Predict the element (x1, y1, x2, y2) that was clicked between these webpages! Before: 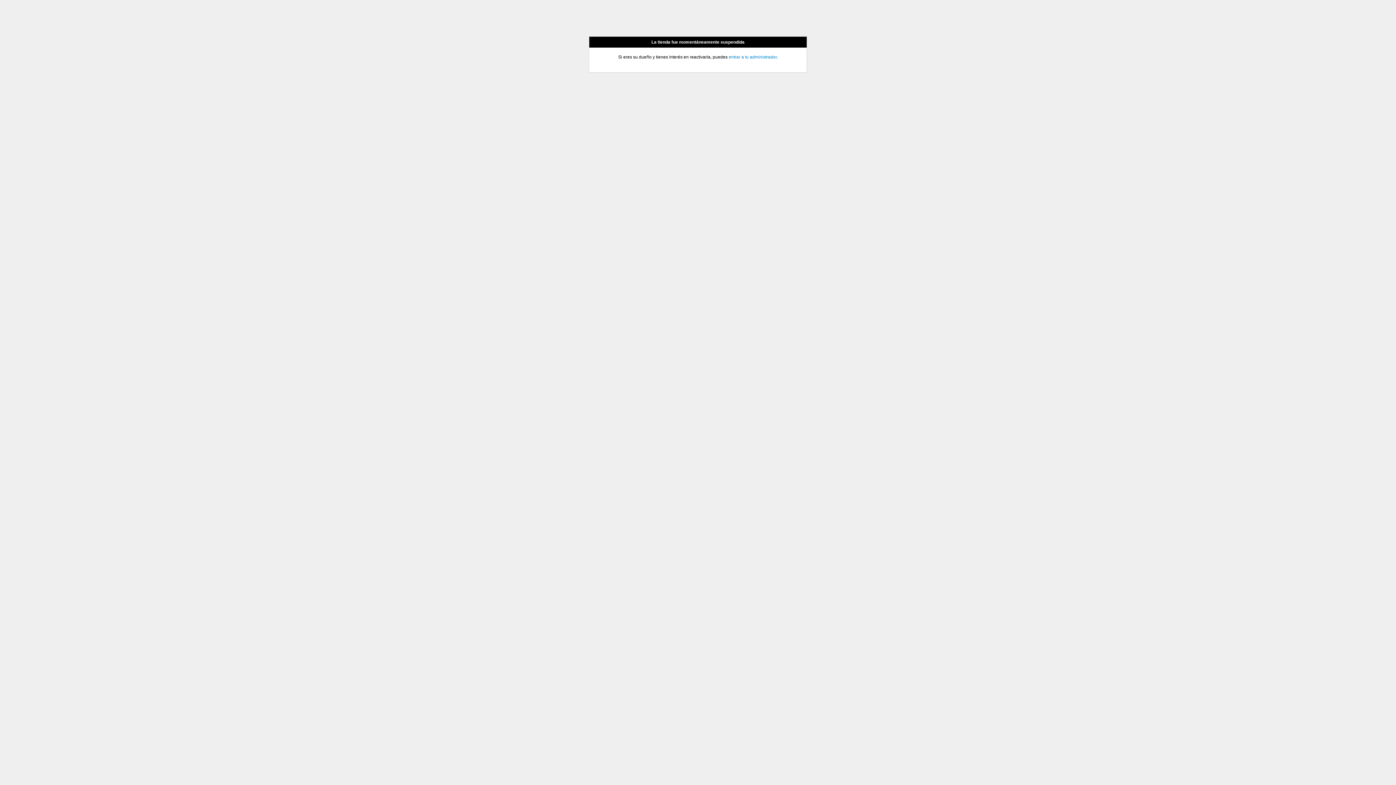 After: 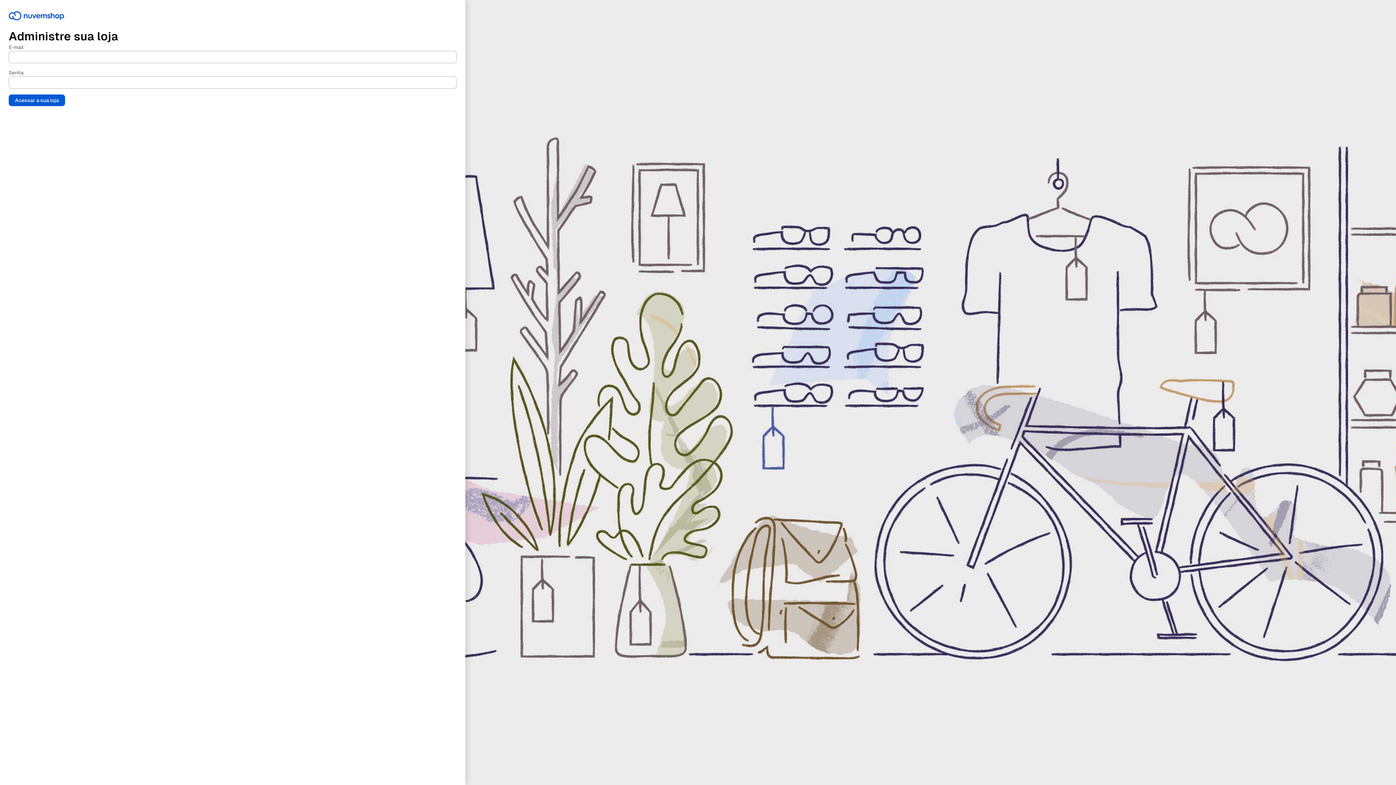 Action: label: entrar a tu administrador bbox: (728, 54, 776, 59)